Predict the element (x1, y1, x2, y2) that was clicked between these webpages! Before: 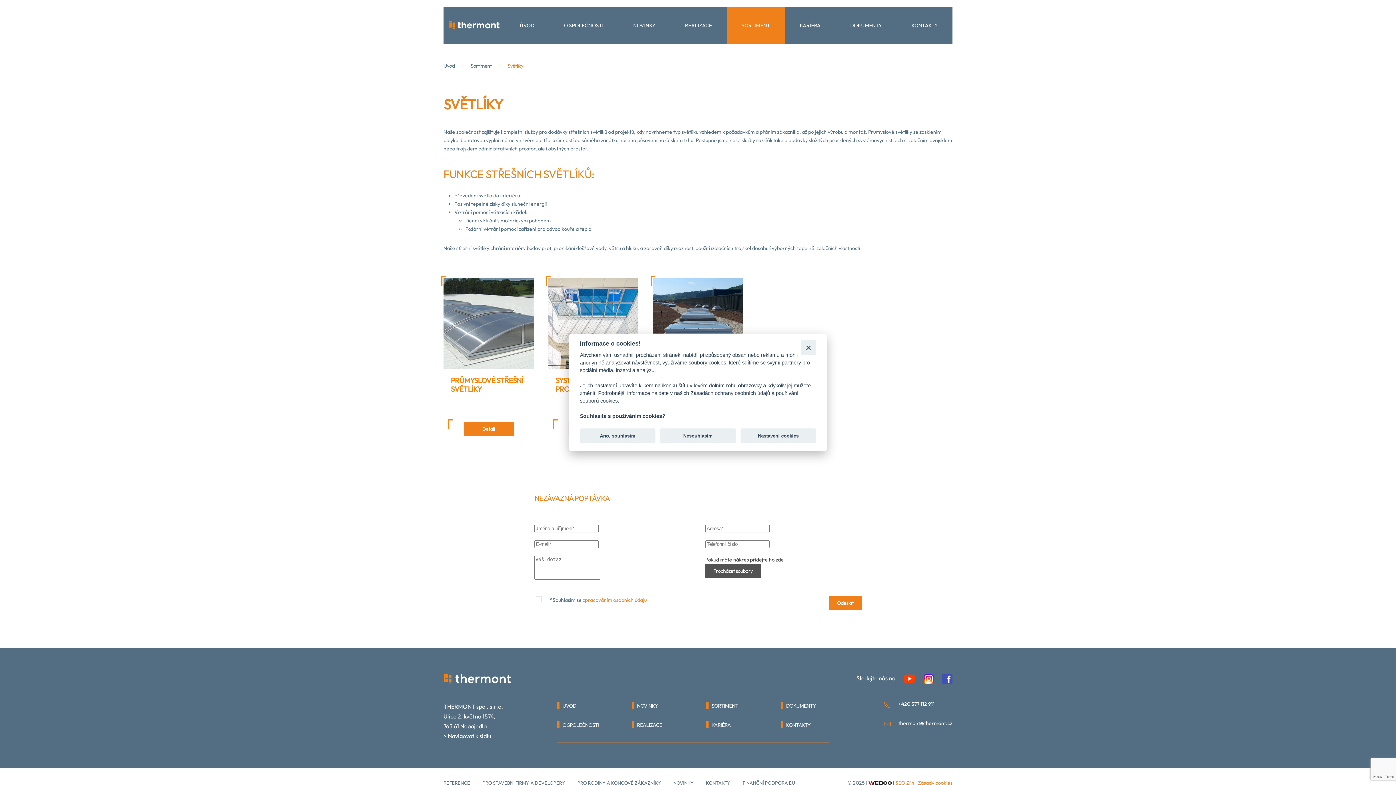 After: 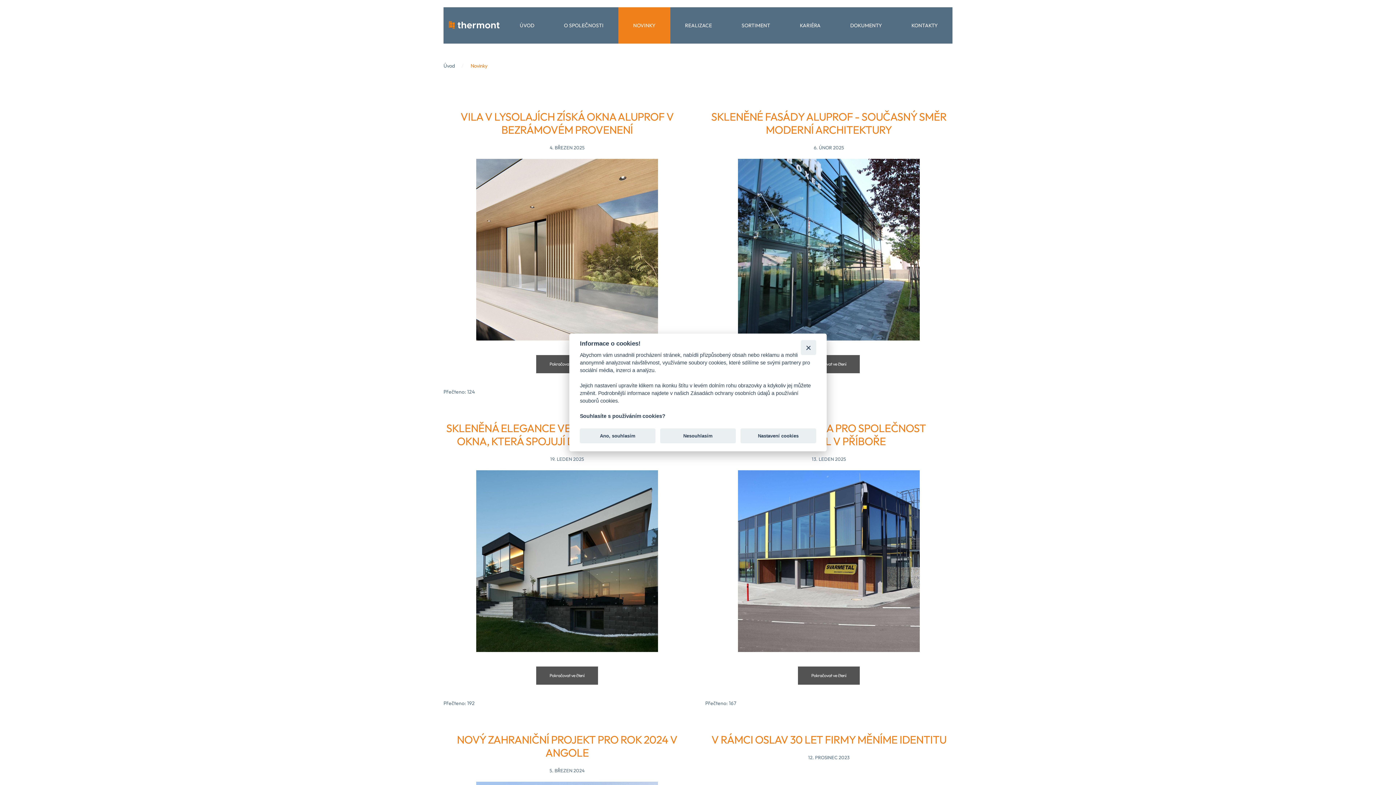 Action: label: NOVINKY bbox: (632, 700, 681, 712)